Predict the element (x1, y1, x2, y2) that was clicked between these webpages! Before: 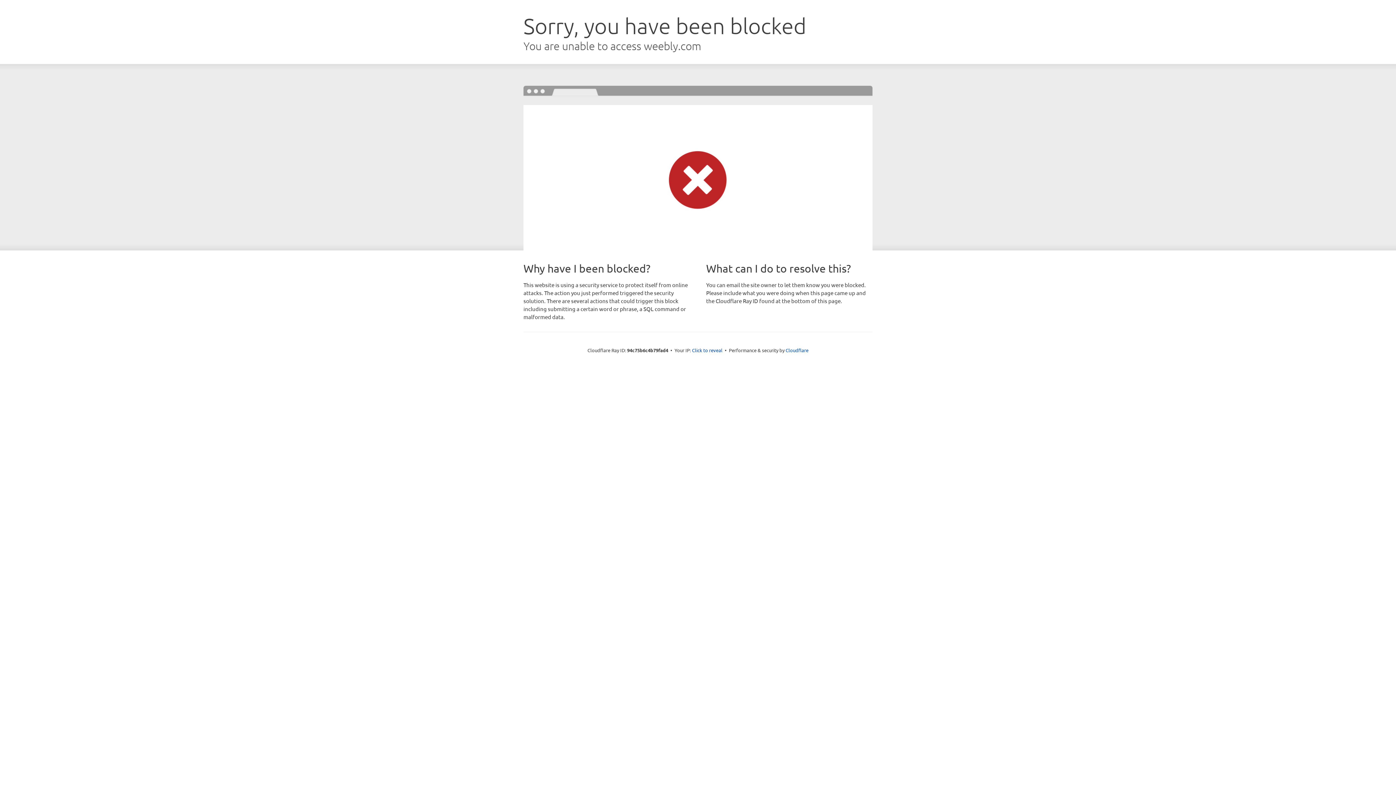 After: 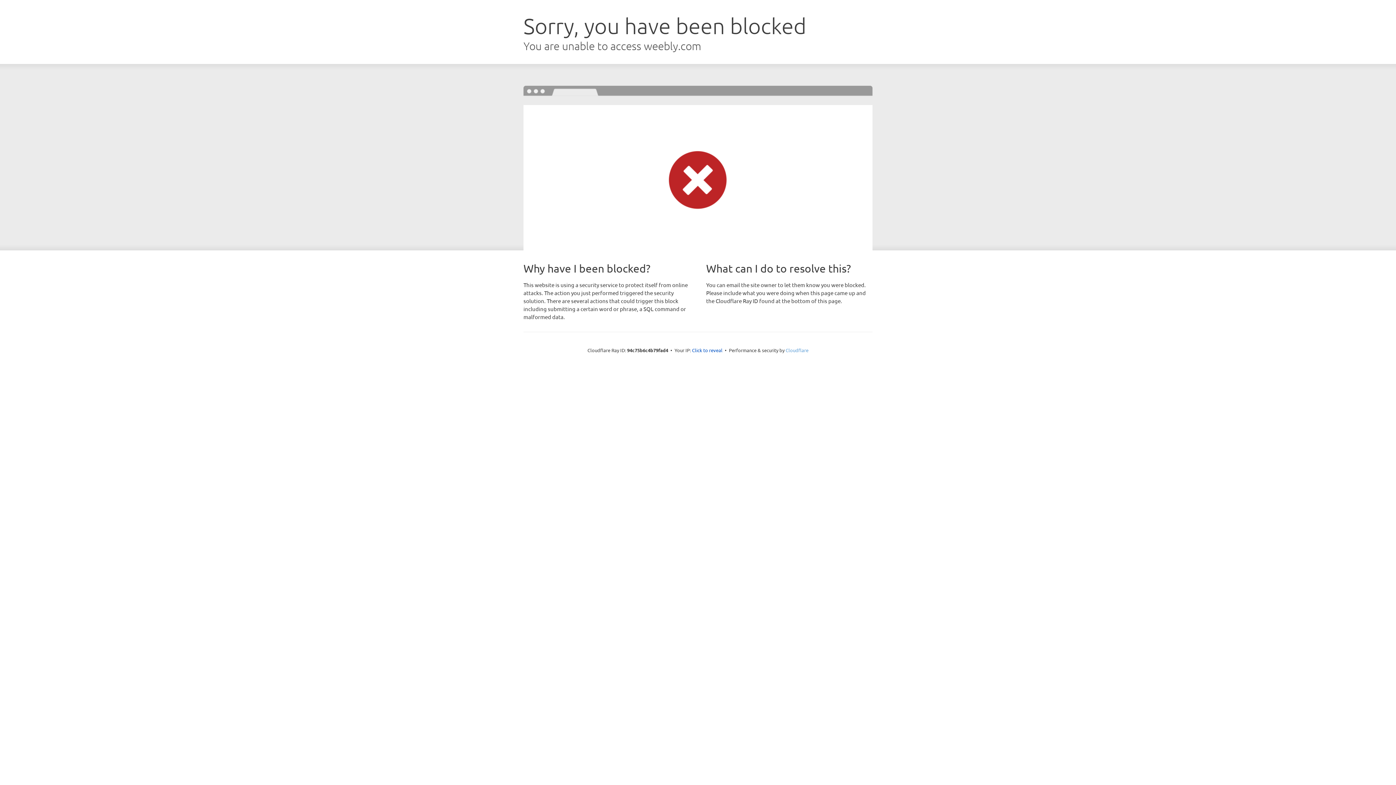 Action: bbox: (785, 347, 808, 353) label: Cloudflare